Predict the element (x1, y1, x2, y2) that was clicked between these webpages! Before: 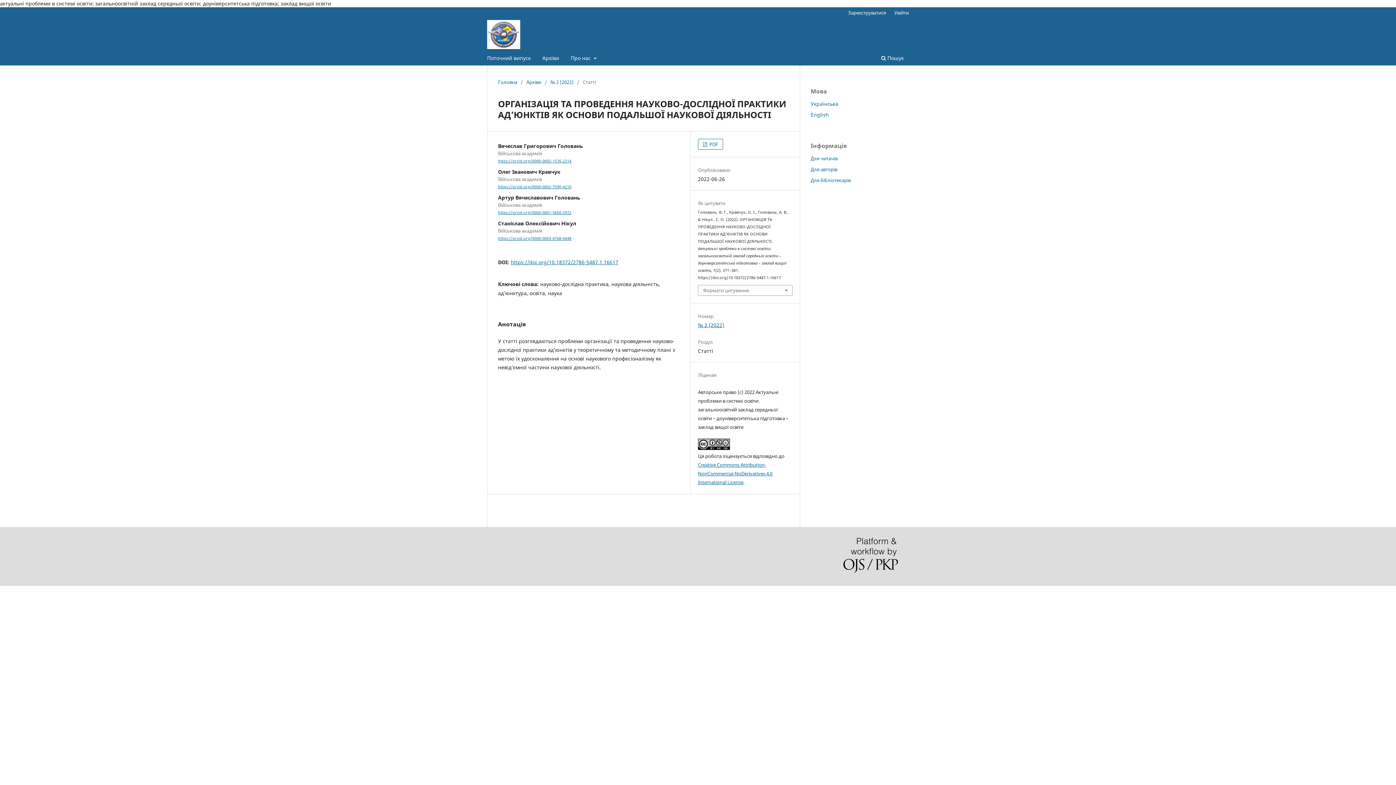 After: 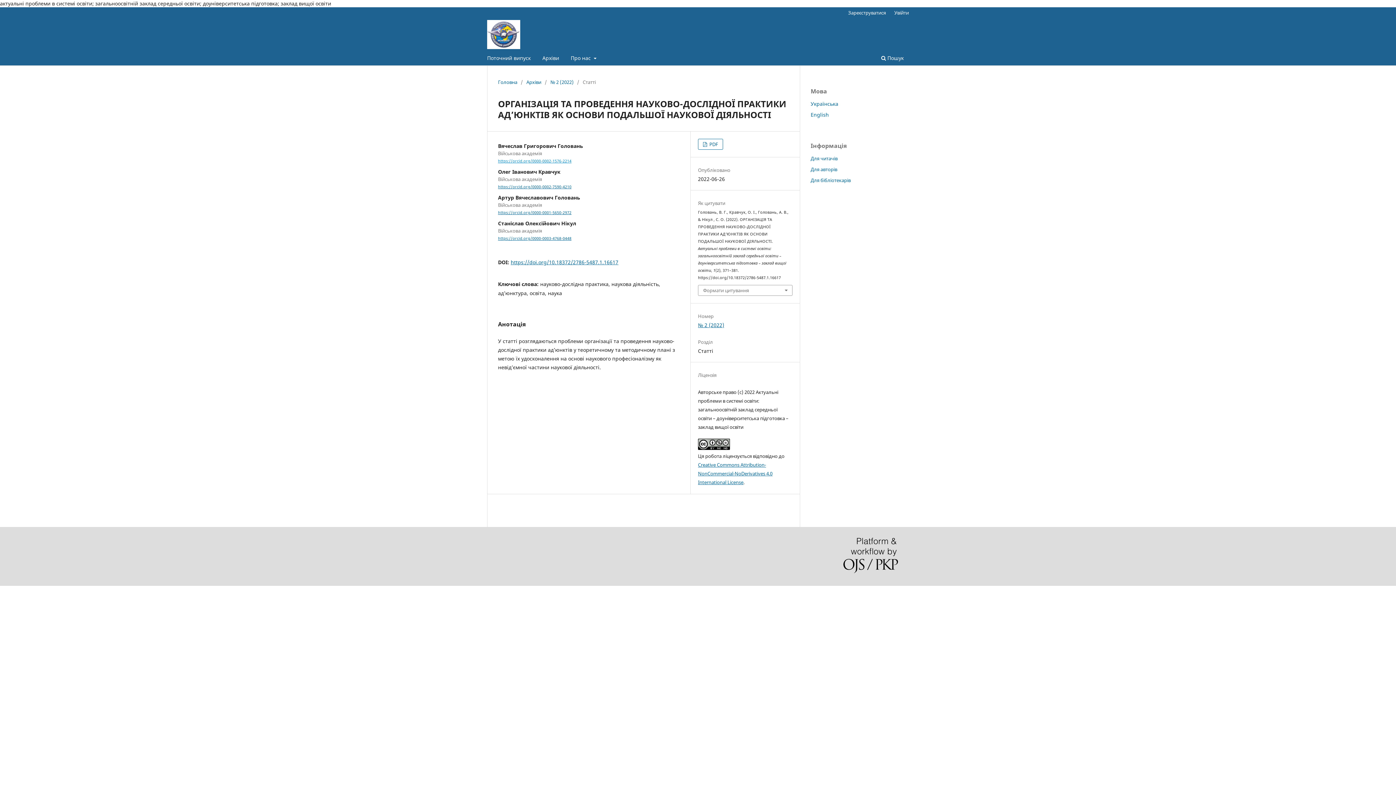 Action: label: https://orcid.org/0000-0002-1576-2214 bbox: (498, 158, 571, 163)